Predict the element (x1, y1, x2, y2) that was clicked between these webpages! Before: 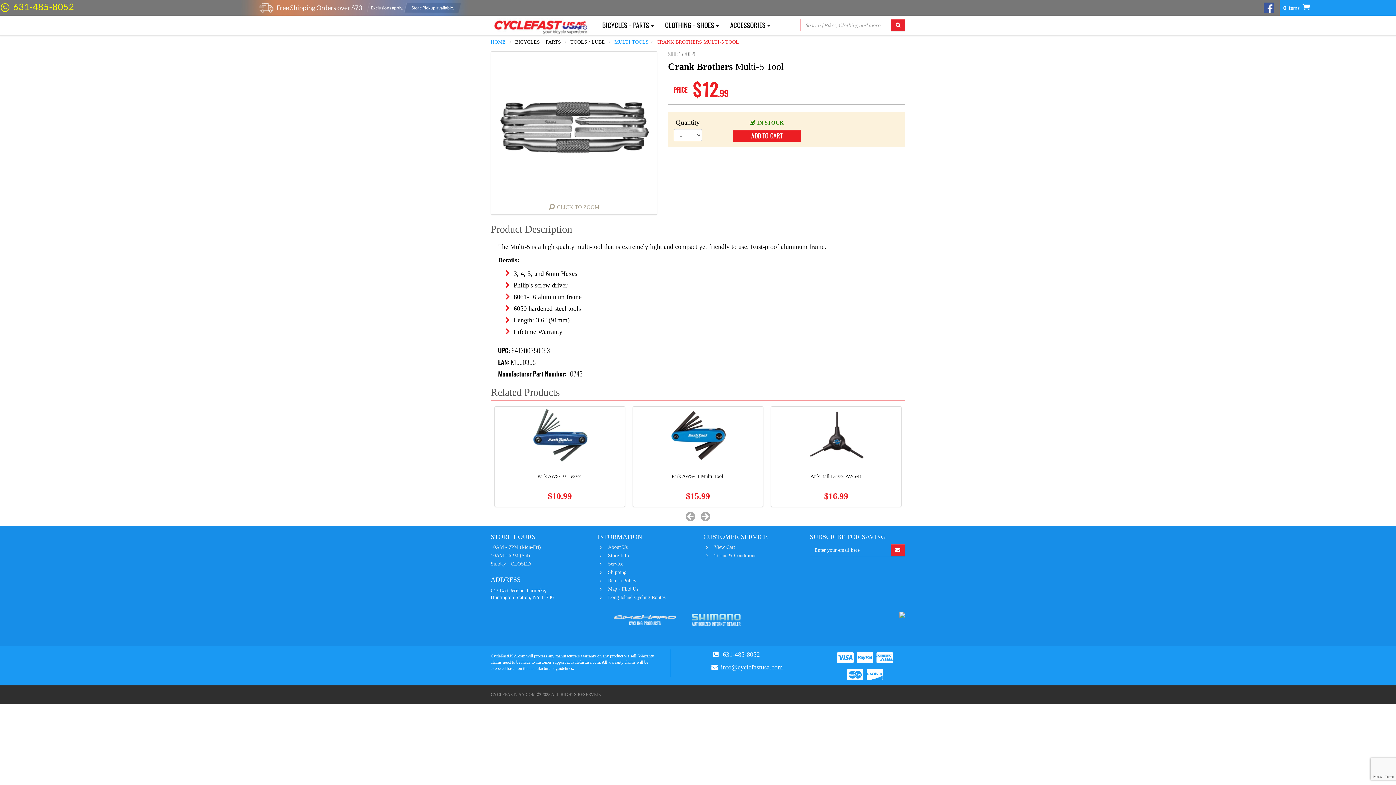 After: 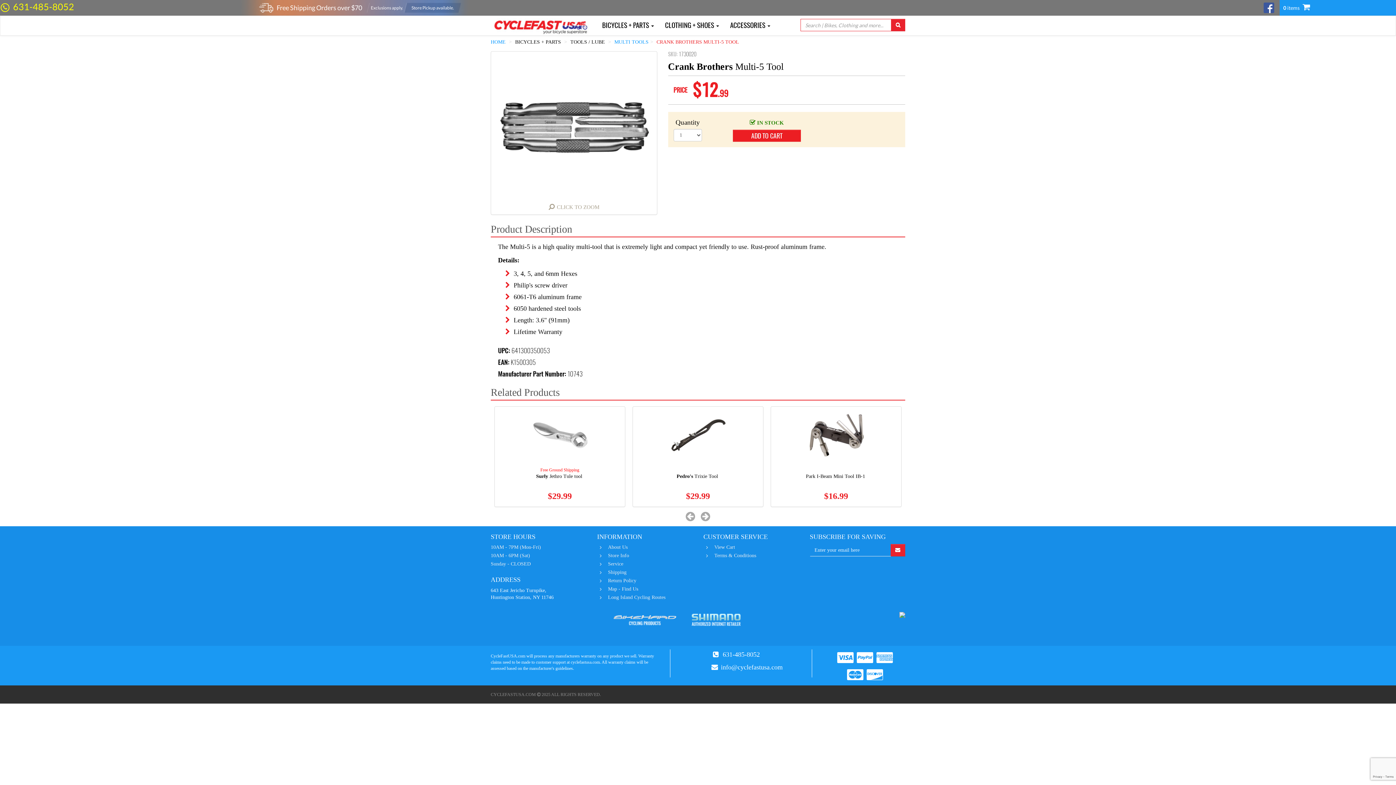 Action: bbox: (683, 510, 697, 522)